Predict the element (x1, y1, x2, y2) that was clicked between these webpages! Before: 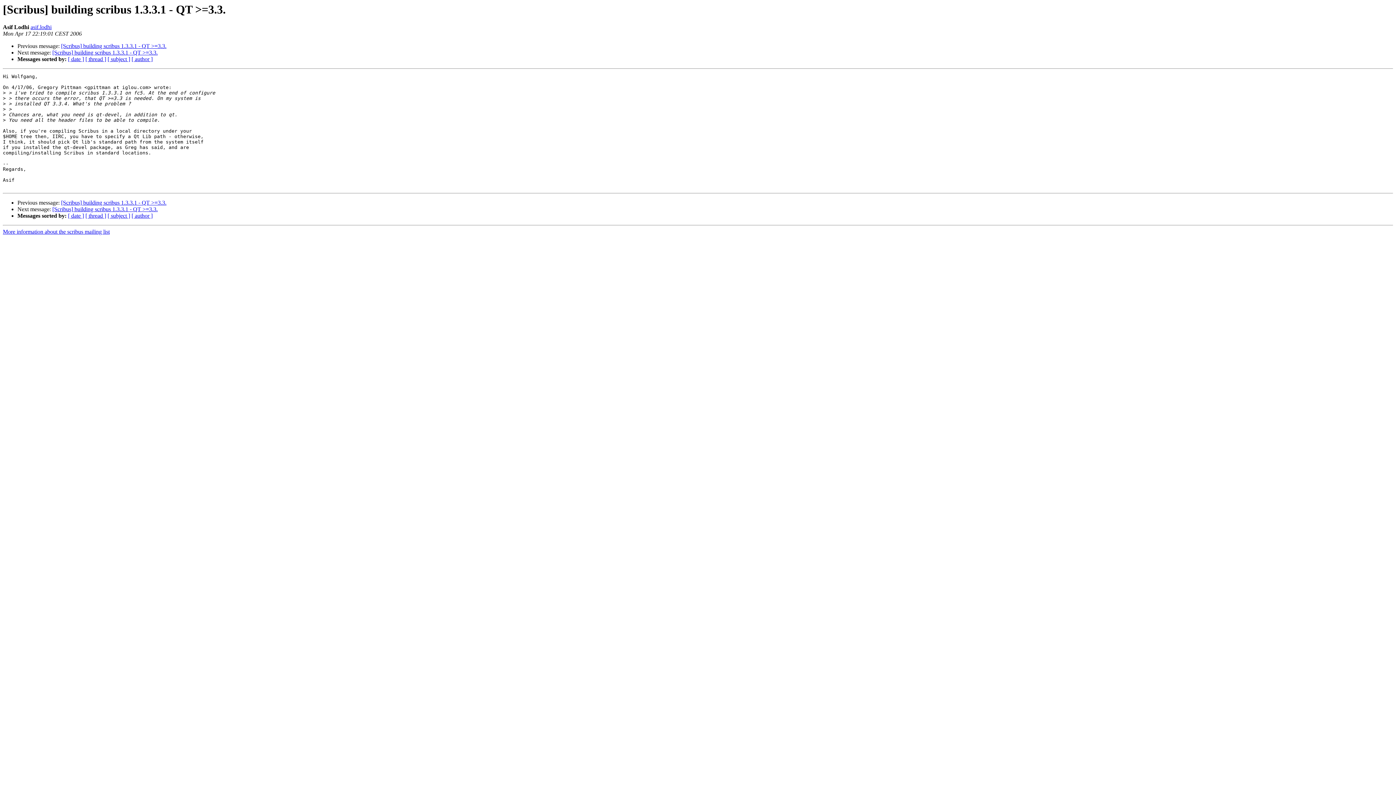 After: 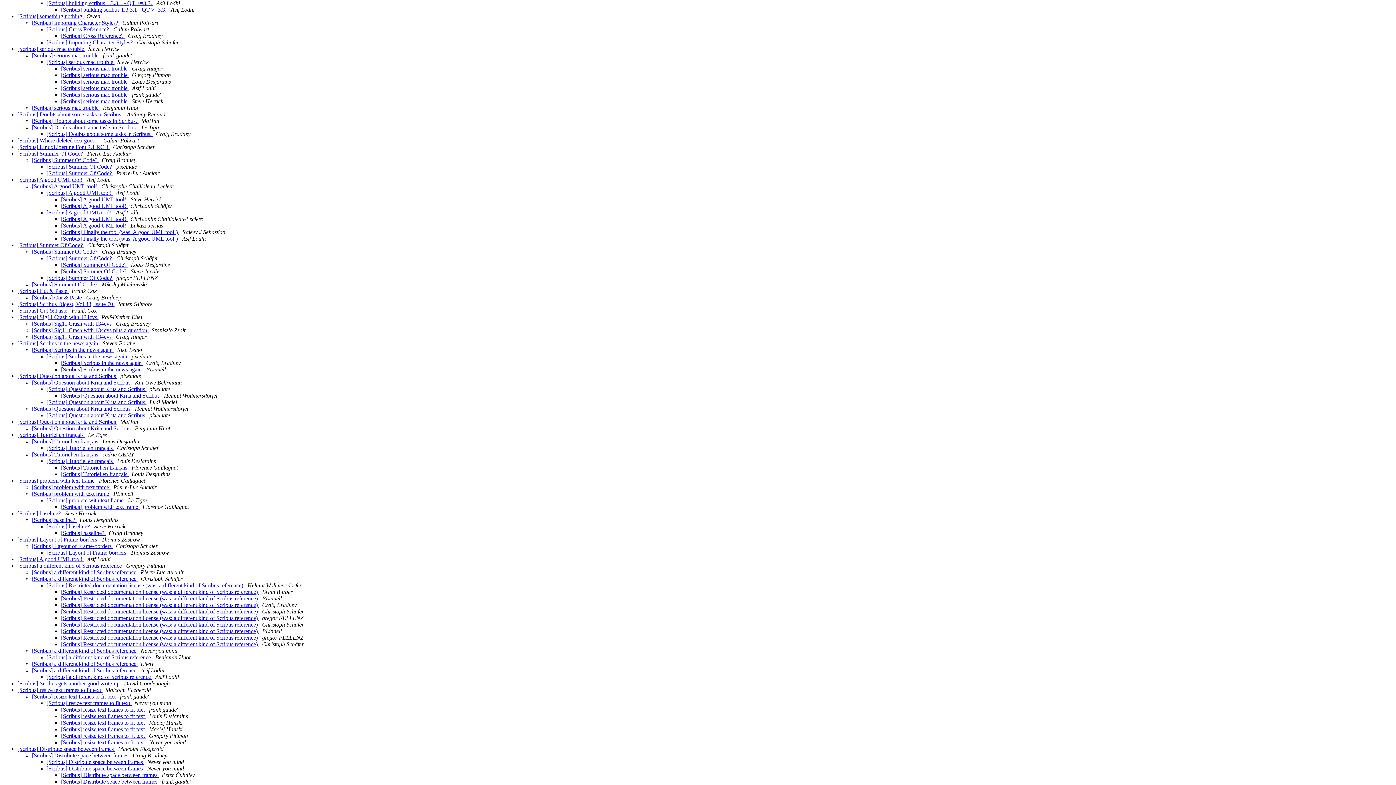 Action: label: [ thread ] bbox: (85, 212, 106, 219)